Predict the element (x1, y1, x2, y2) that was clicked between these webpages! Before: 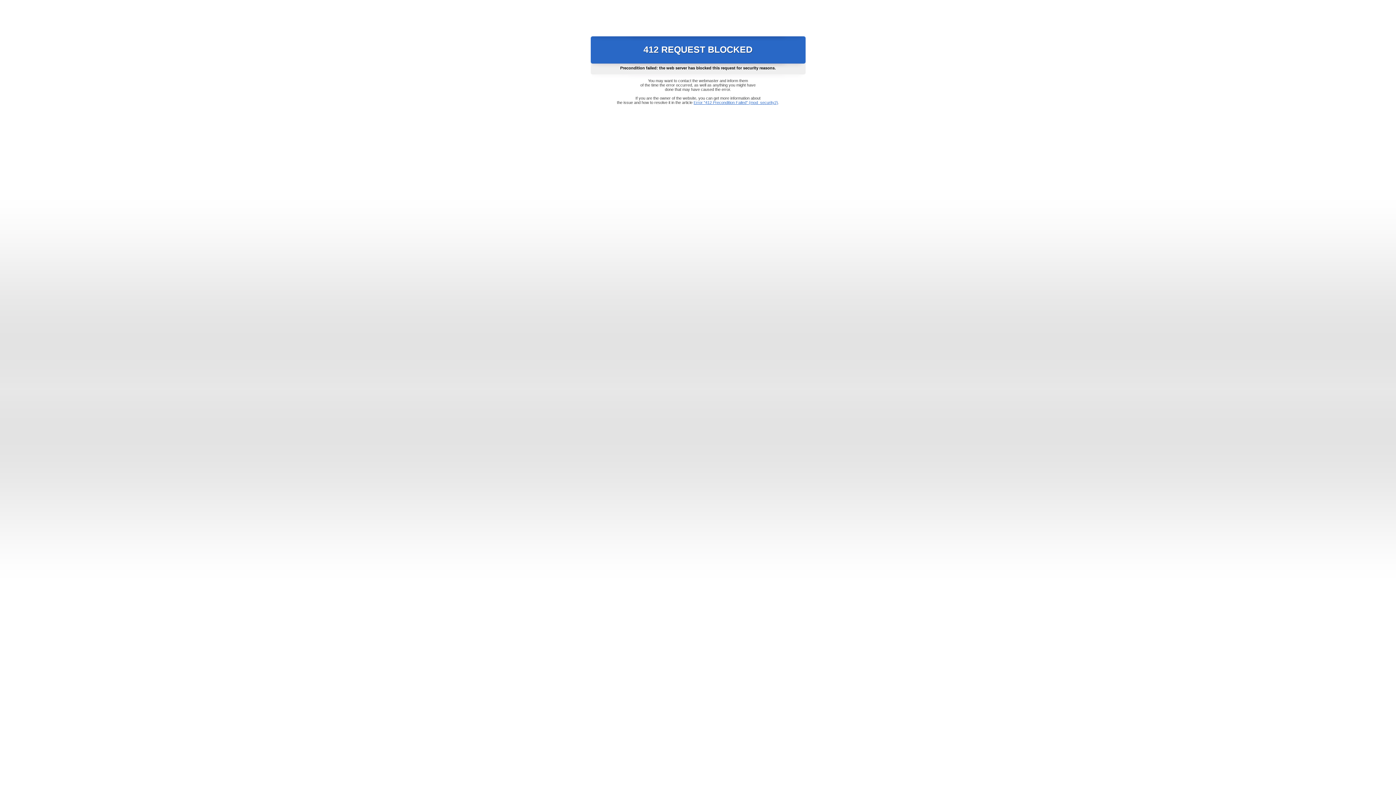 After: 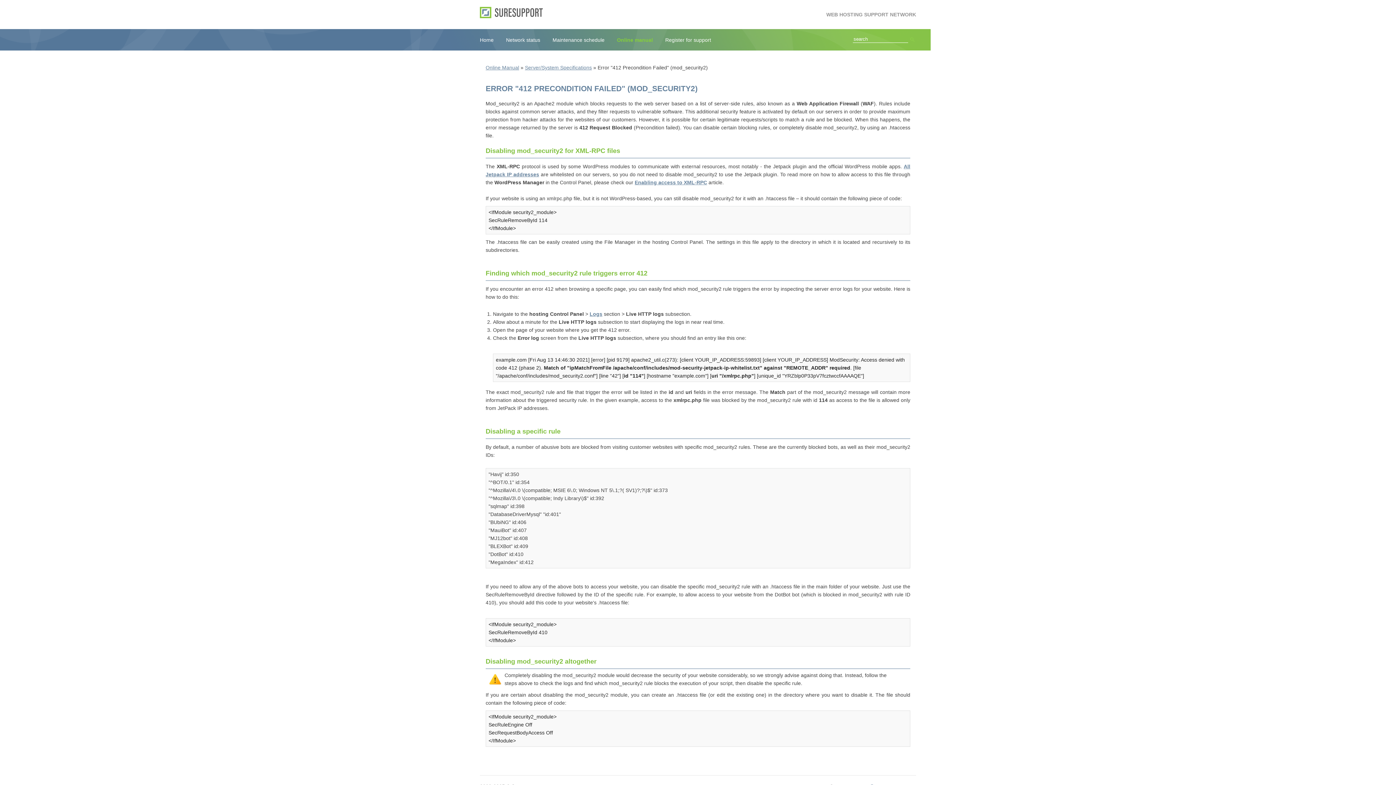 Action: bbox: (693, 100, 778, 104) label: Error "412 Precondition Failed" (mod_security2)